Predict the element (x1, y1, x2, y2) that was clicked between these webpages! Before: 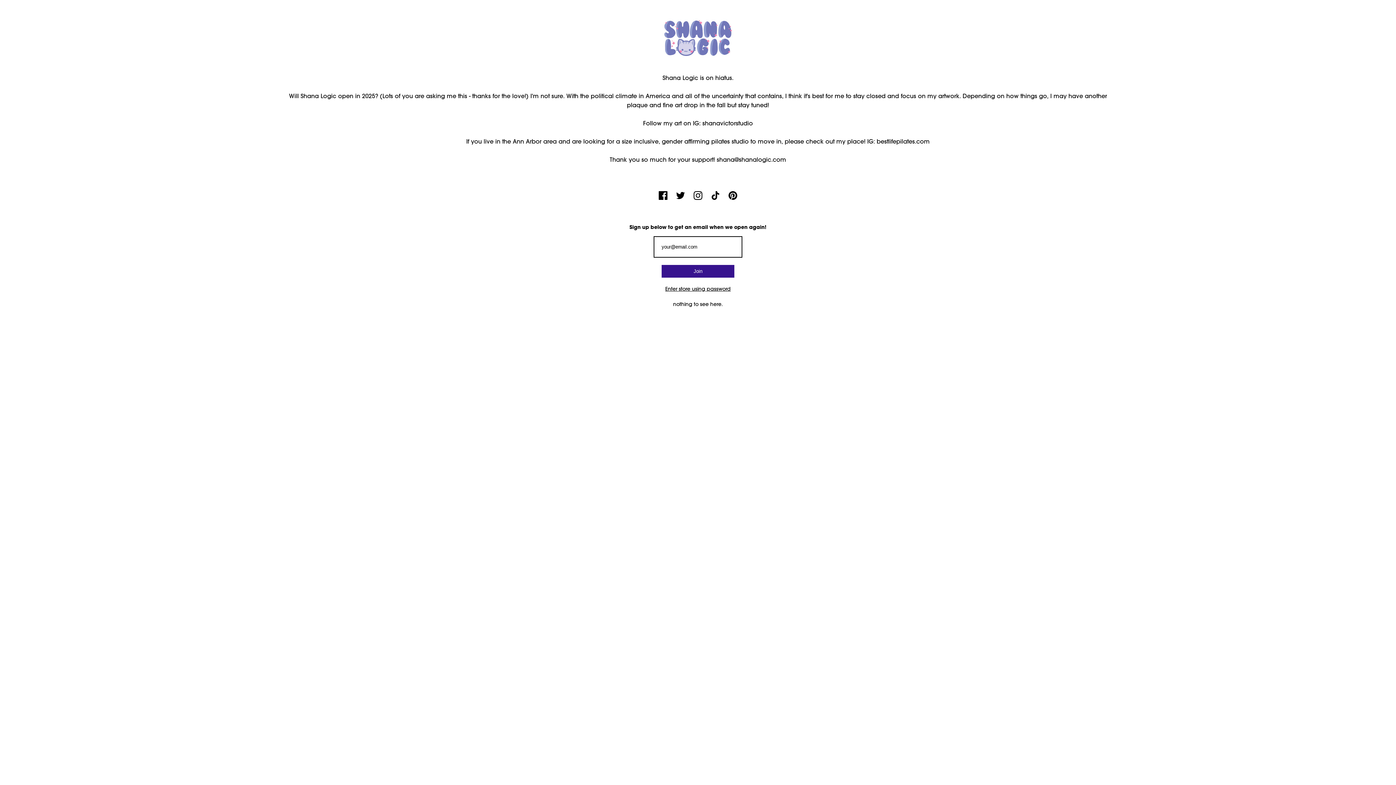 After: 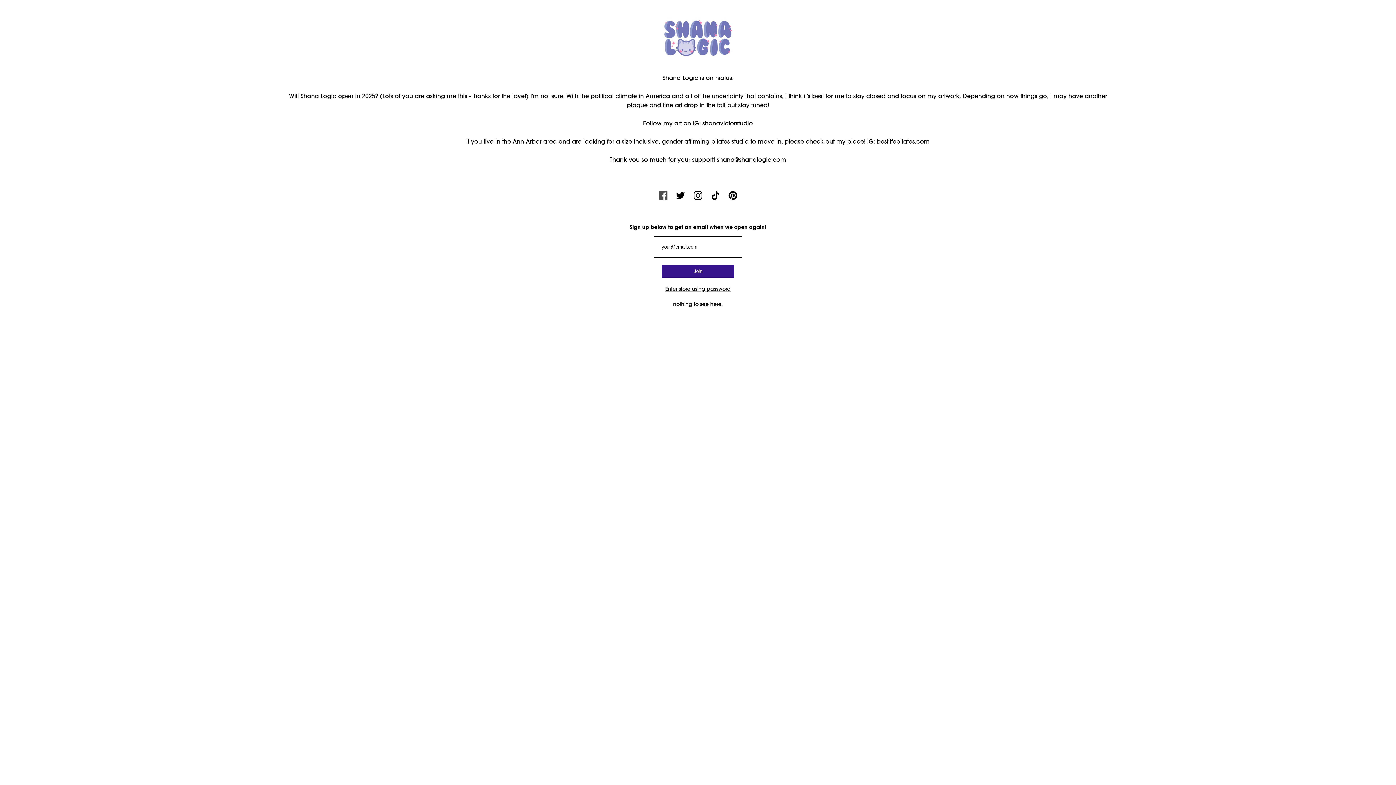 Action: bbox: (658, 194, 667, 201)